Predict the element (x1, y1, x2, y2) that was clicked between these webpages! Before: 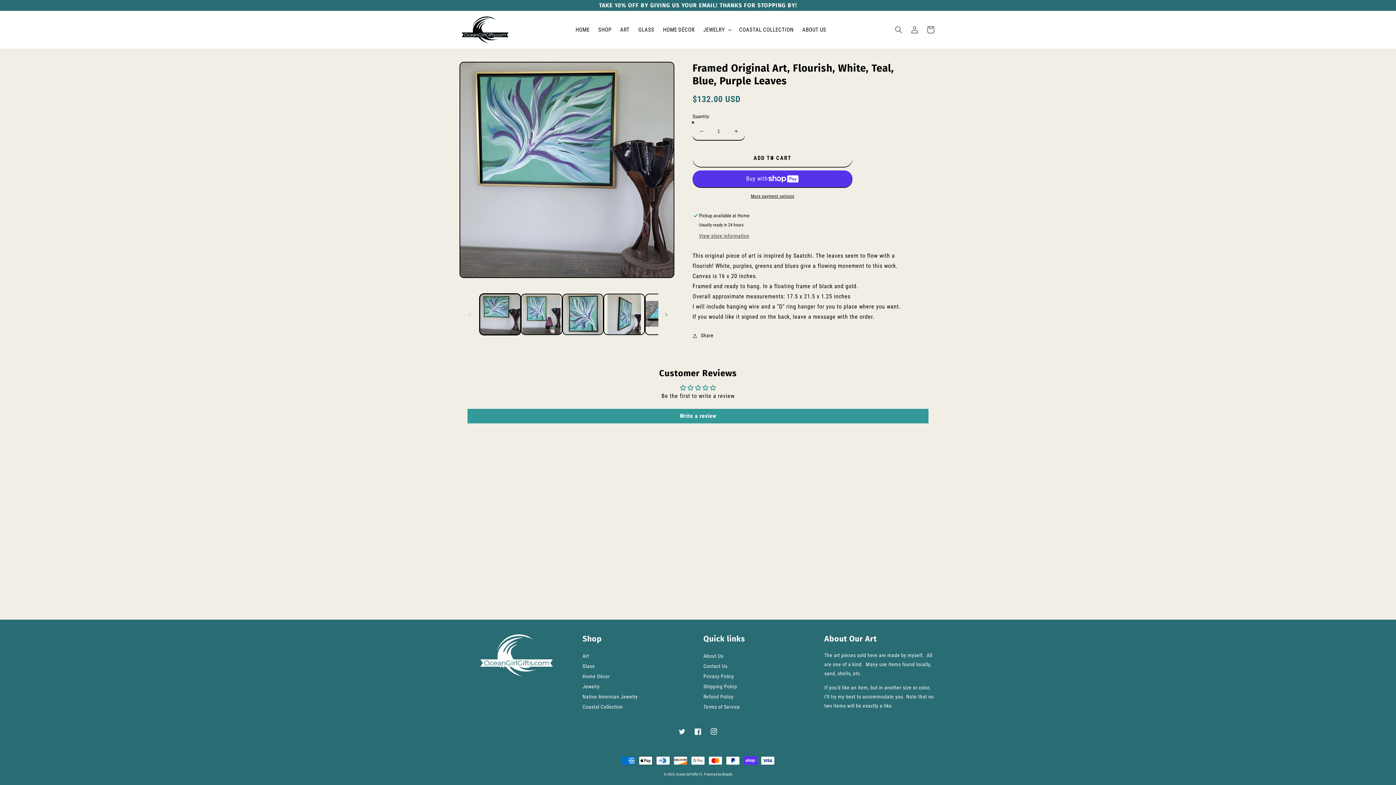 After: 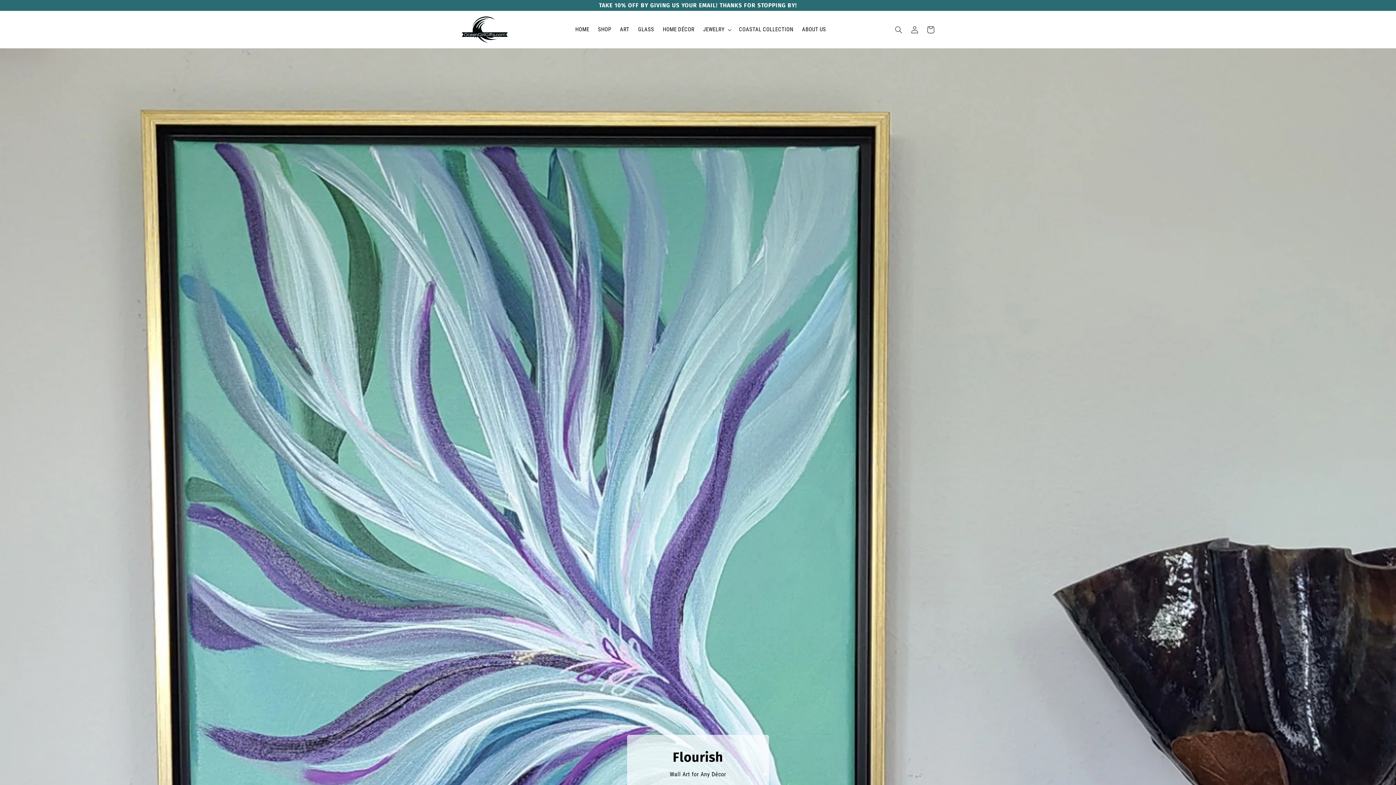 Action: bbox: (676, 772, 703, 776) label: Ocean Girl Gifts FL